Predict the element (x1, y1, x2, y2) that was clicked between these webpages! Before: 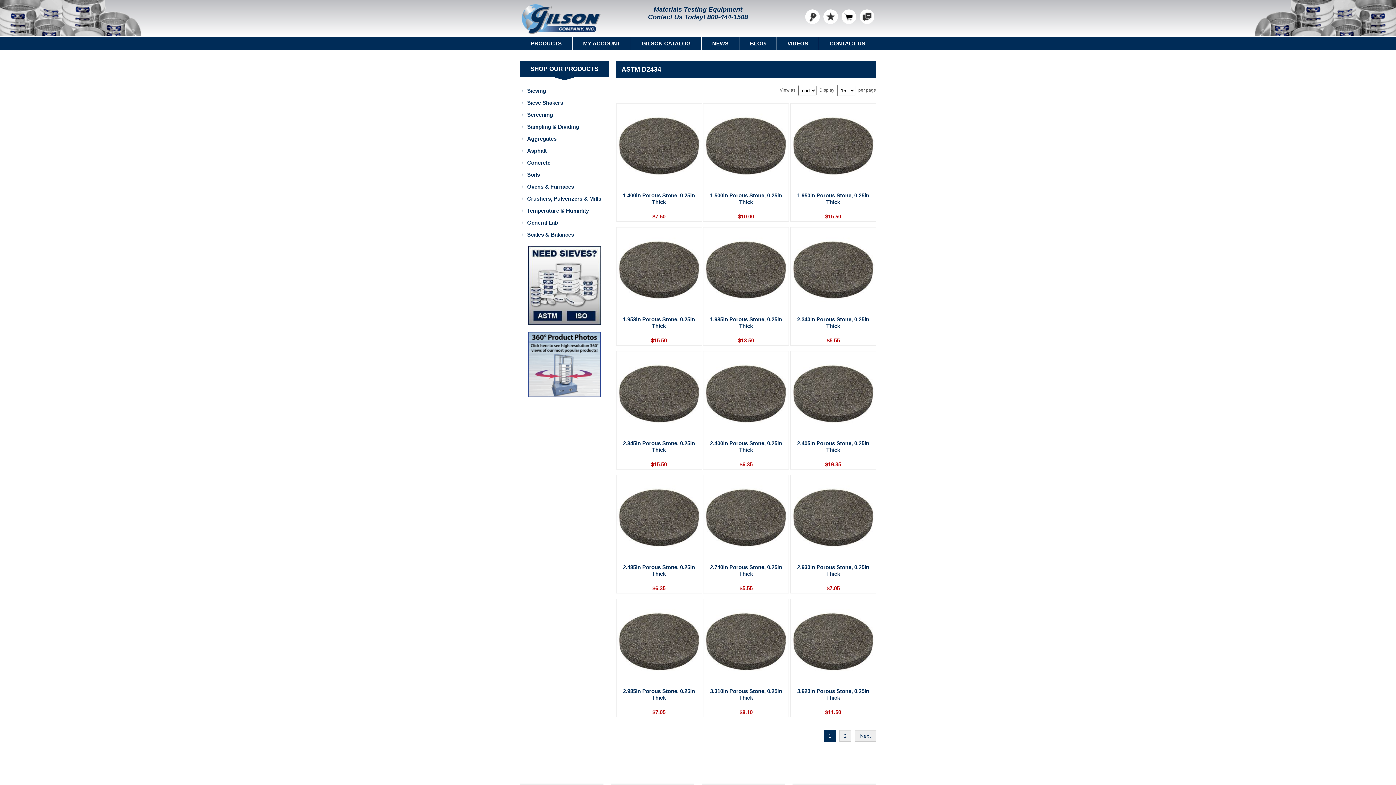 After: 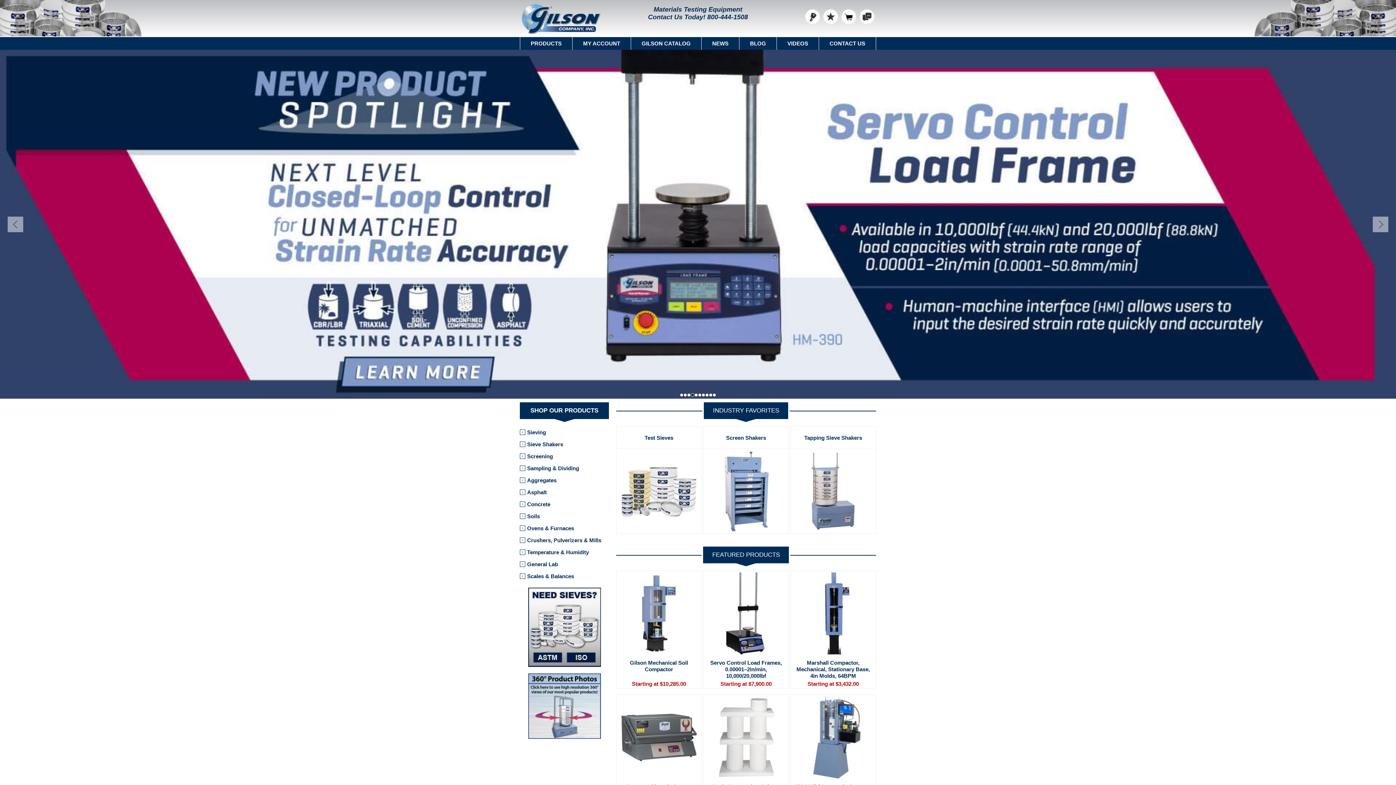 Action: bbox: (520, 2, 600, 33)